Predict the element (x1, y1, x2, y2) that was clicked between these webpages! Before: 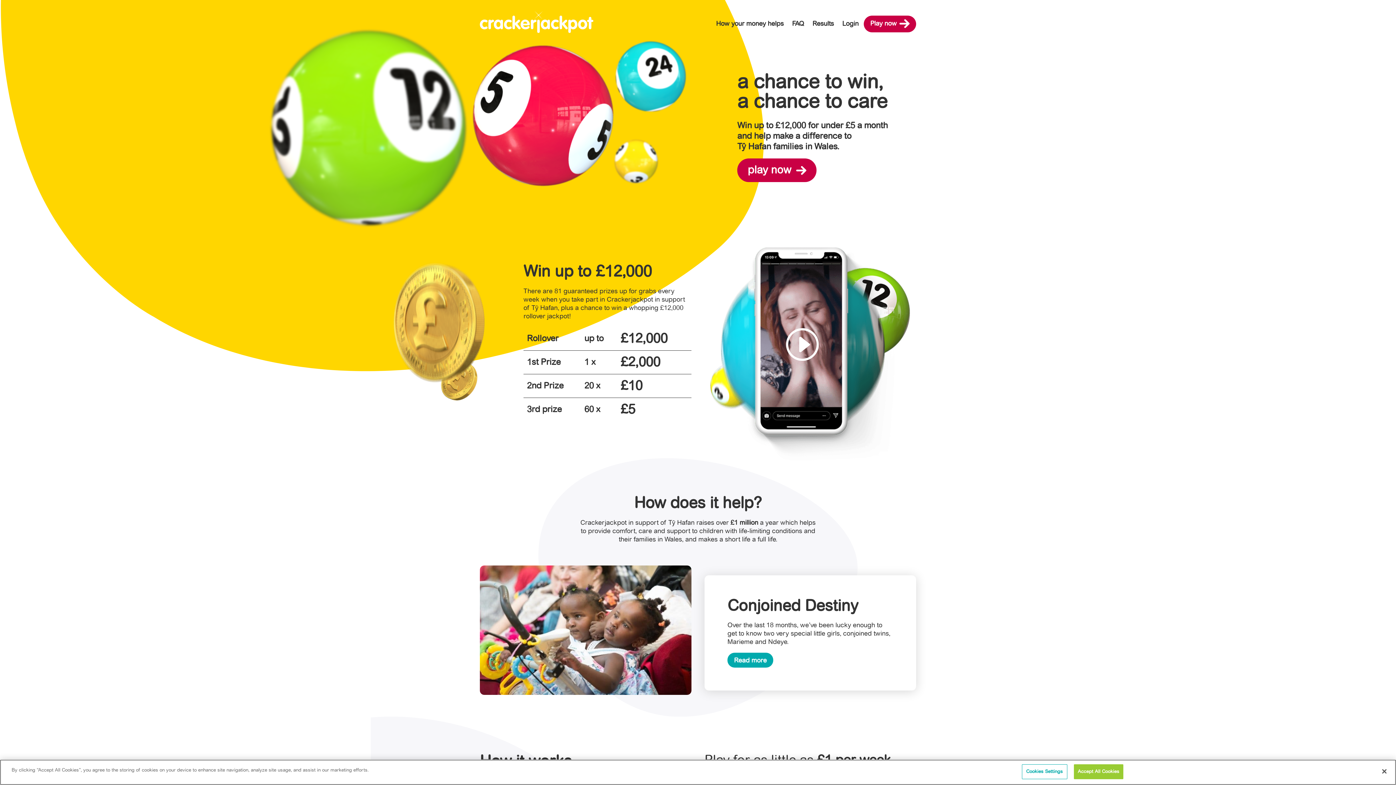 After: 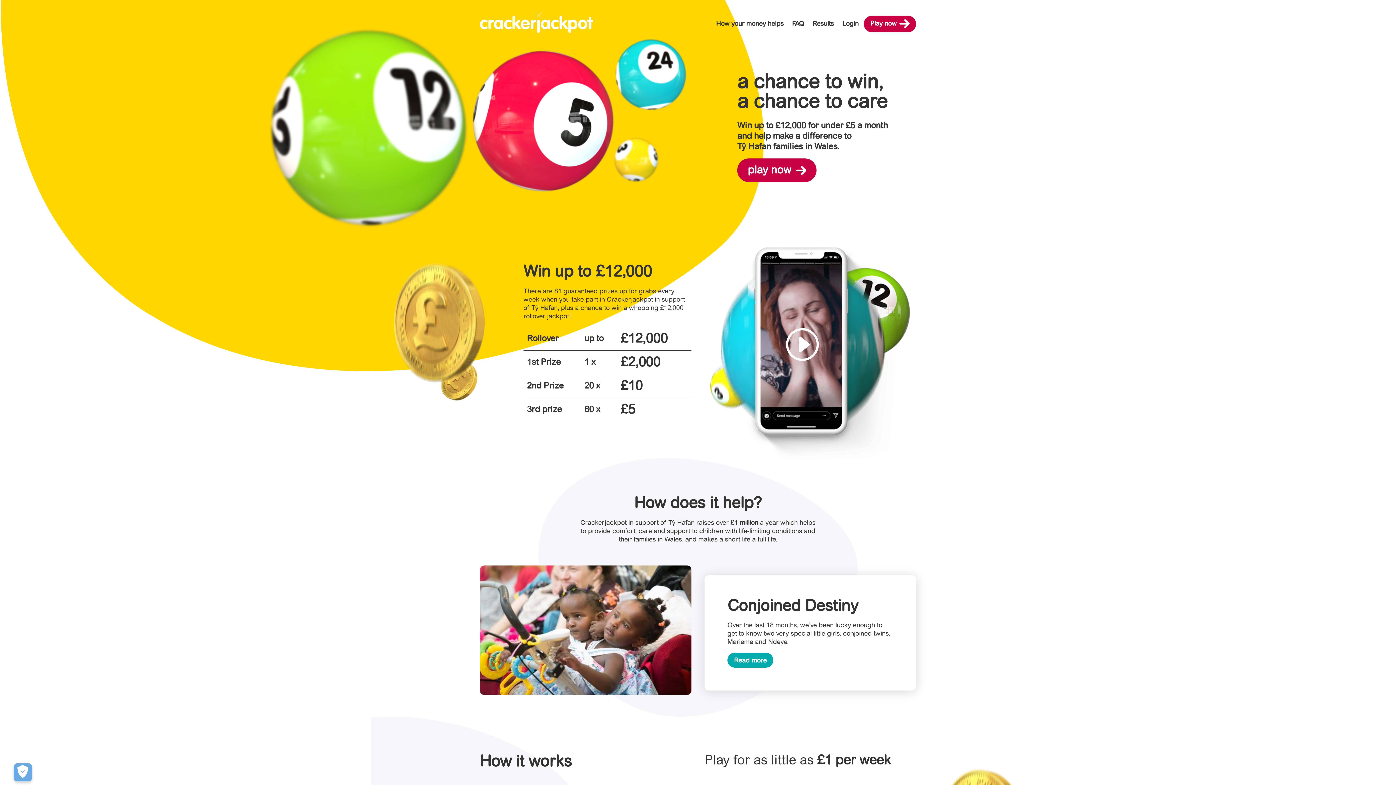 Action: label: Close bbox: (1376, 763, 1392, 779)